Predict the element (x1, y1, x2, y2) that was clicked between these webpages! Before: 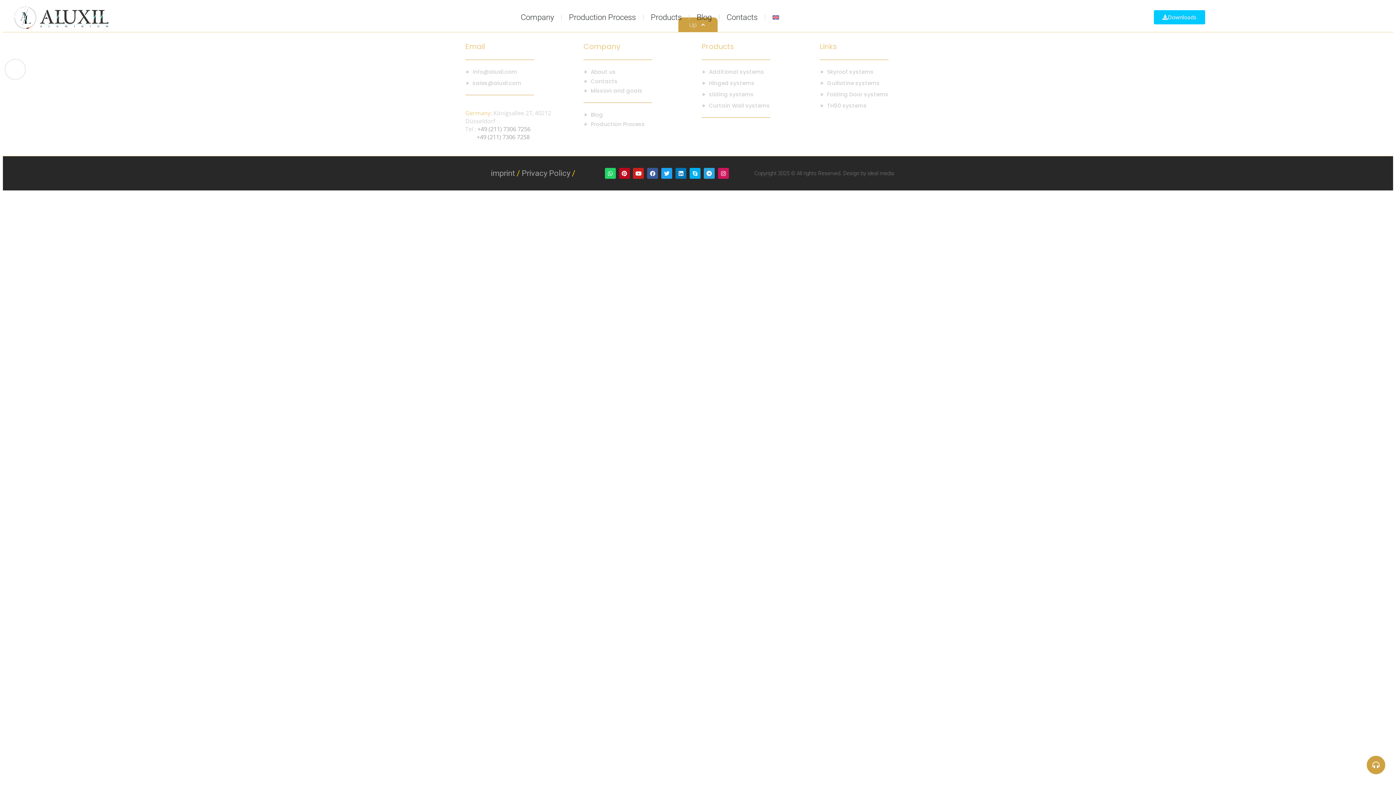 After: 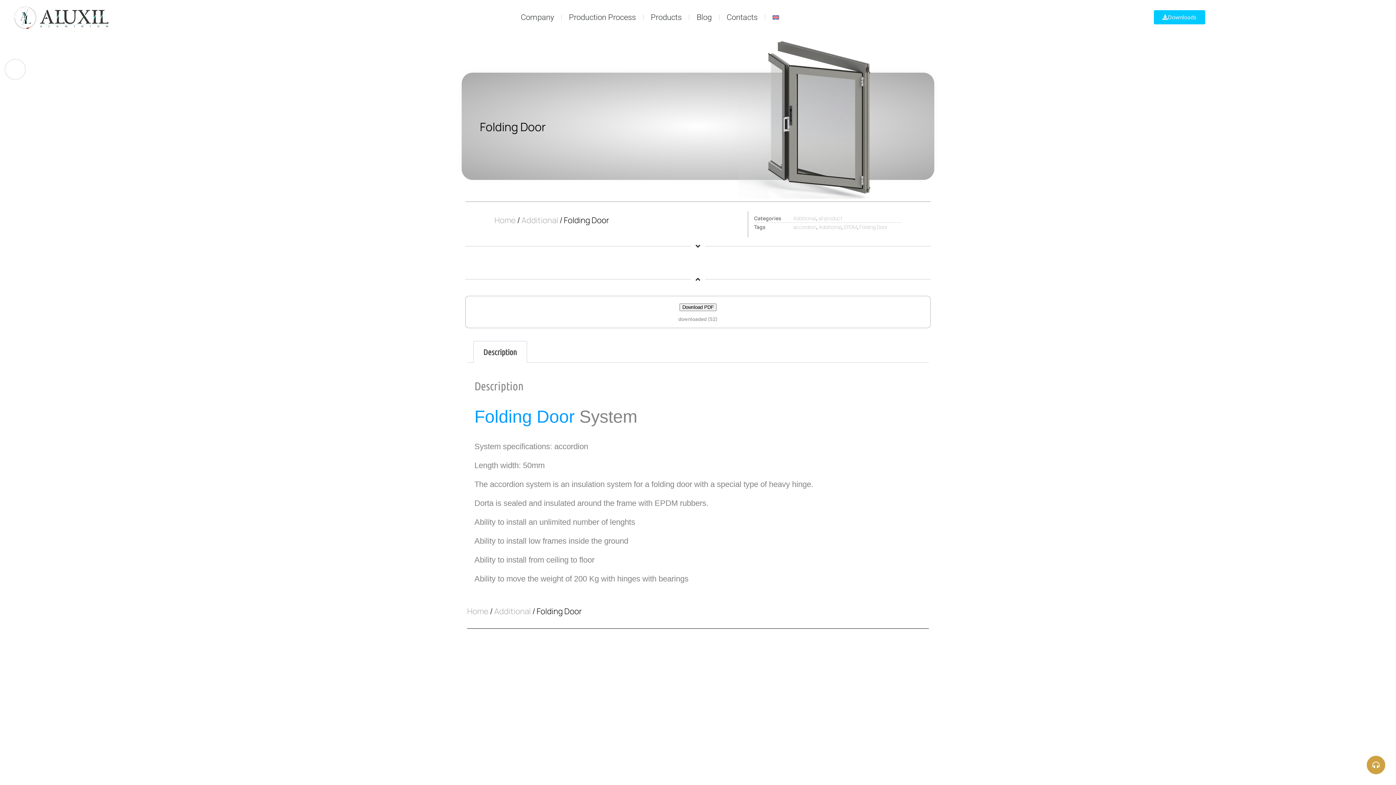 Action: bbox: (820, 90, 930, 98) label: Folding Door systems